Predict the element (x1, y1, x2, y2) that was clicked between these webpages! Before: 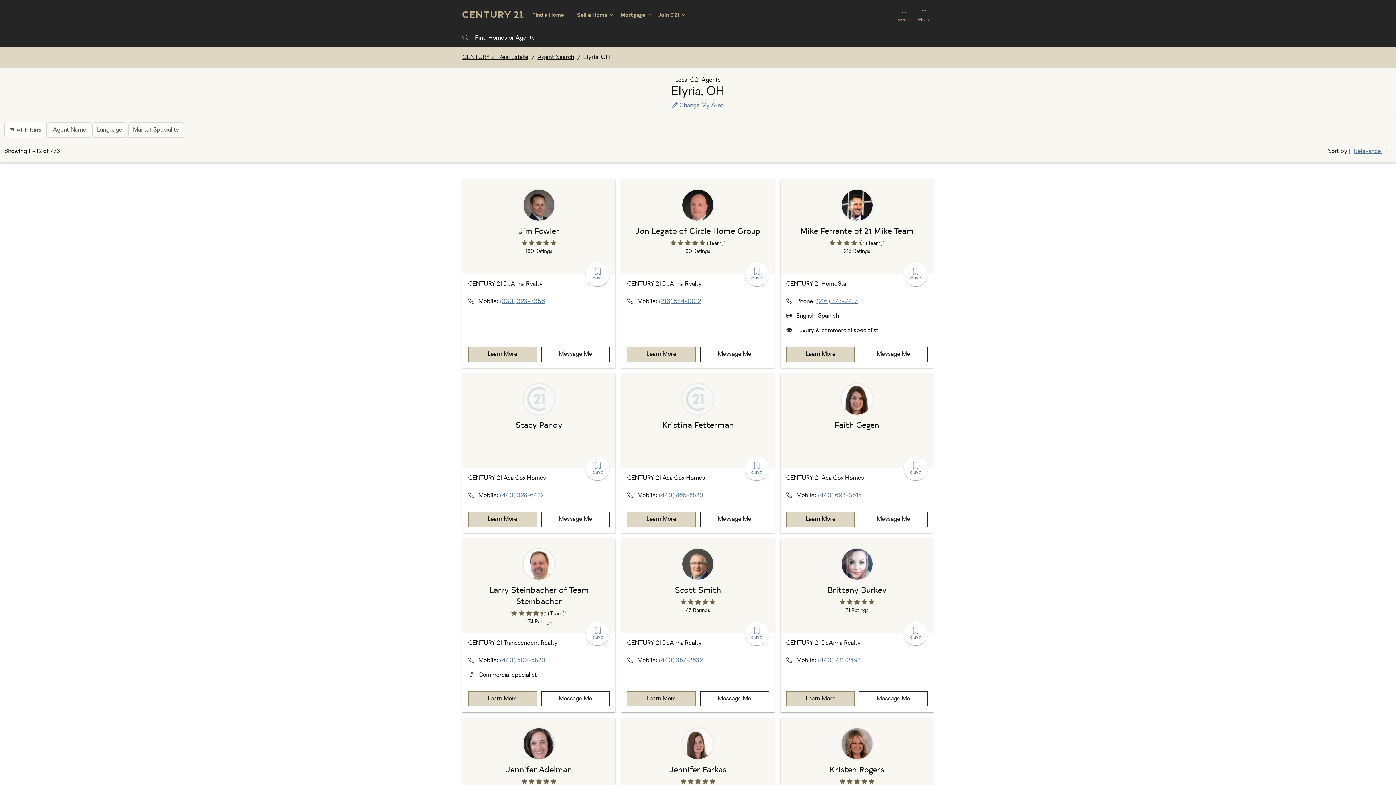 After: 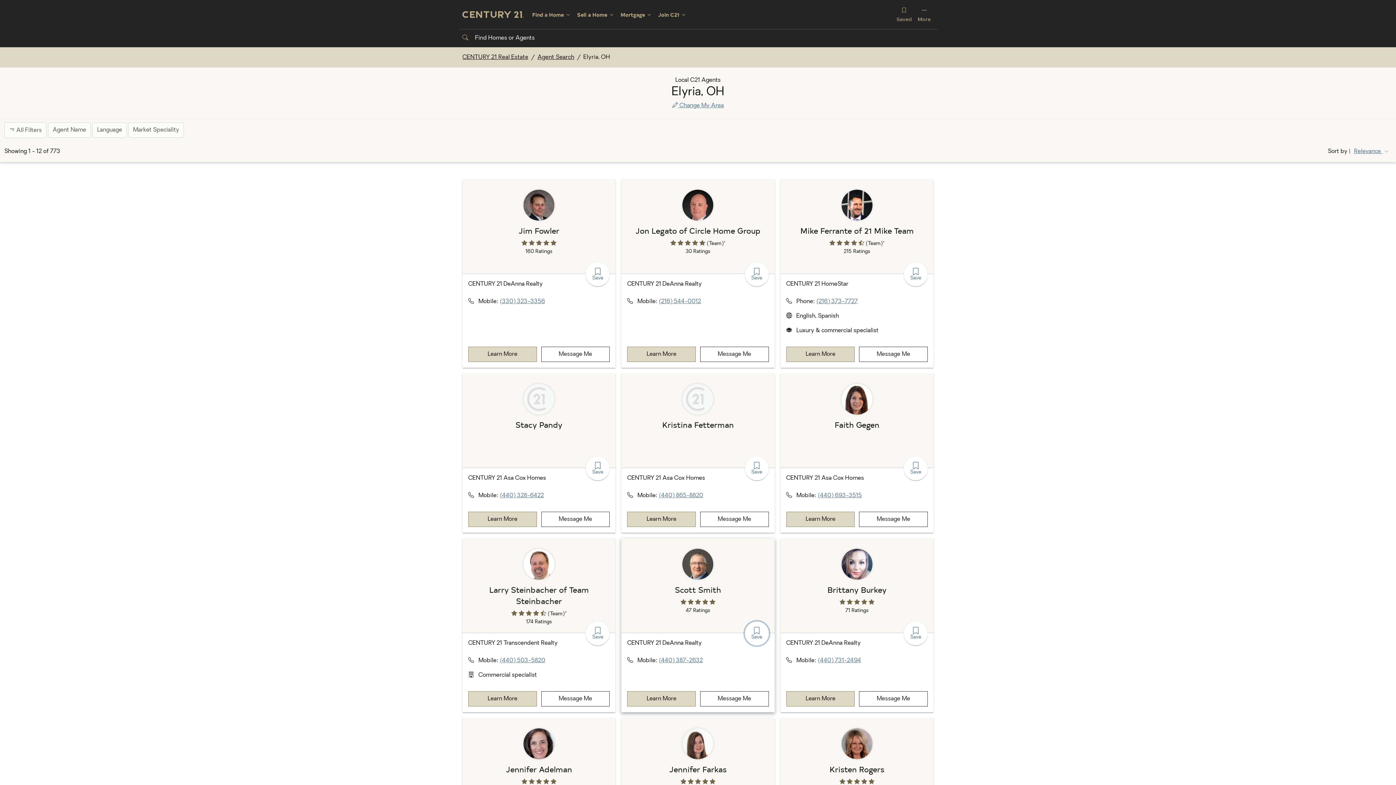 Action: bbox: (744, 621, 768, 645) label: Save